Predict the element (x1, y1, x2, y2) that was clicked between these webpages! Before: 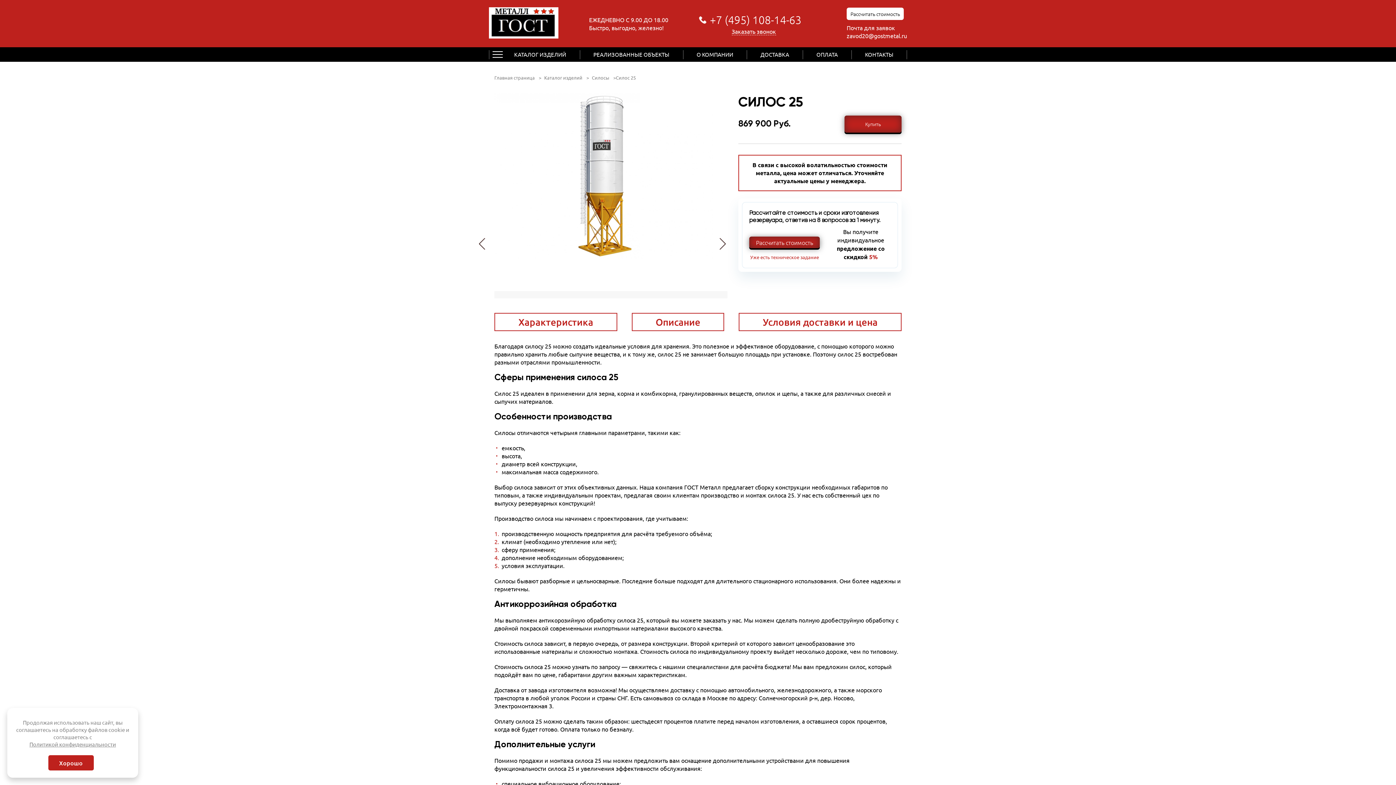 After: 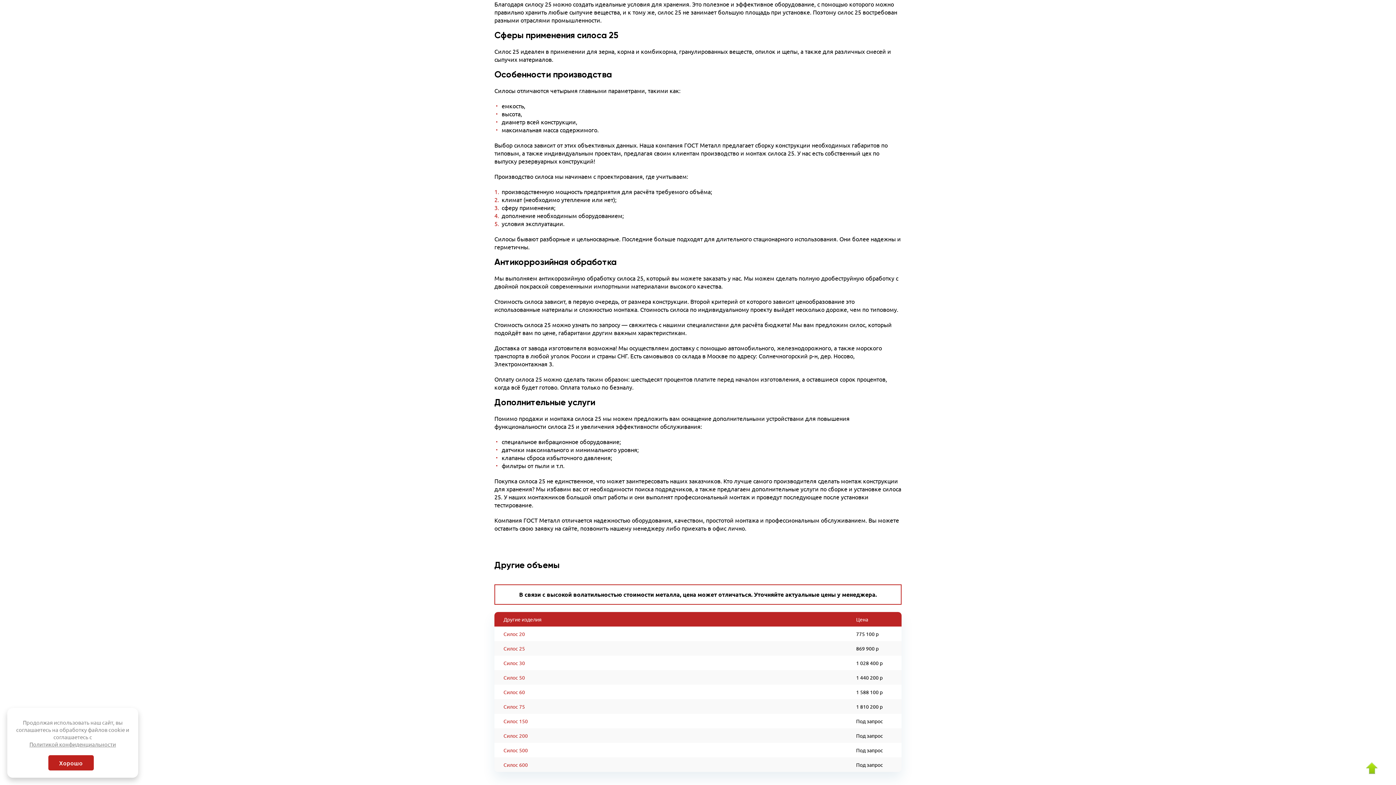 Action: bbox: (494, 313, 617, 331) label: Характеристика